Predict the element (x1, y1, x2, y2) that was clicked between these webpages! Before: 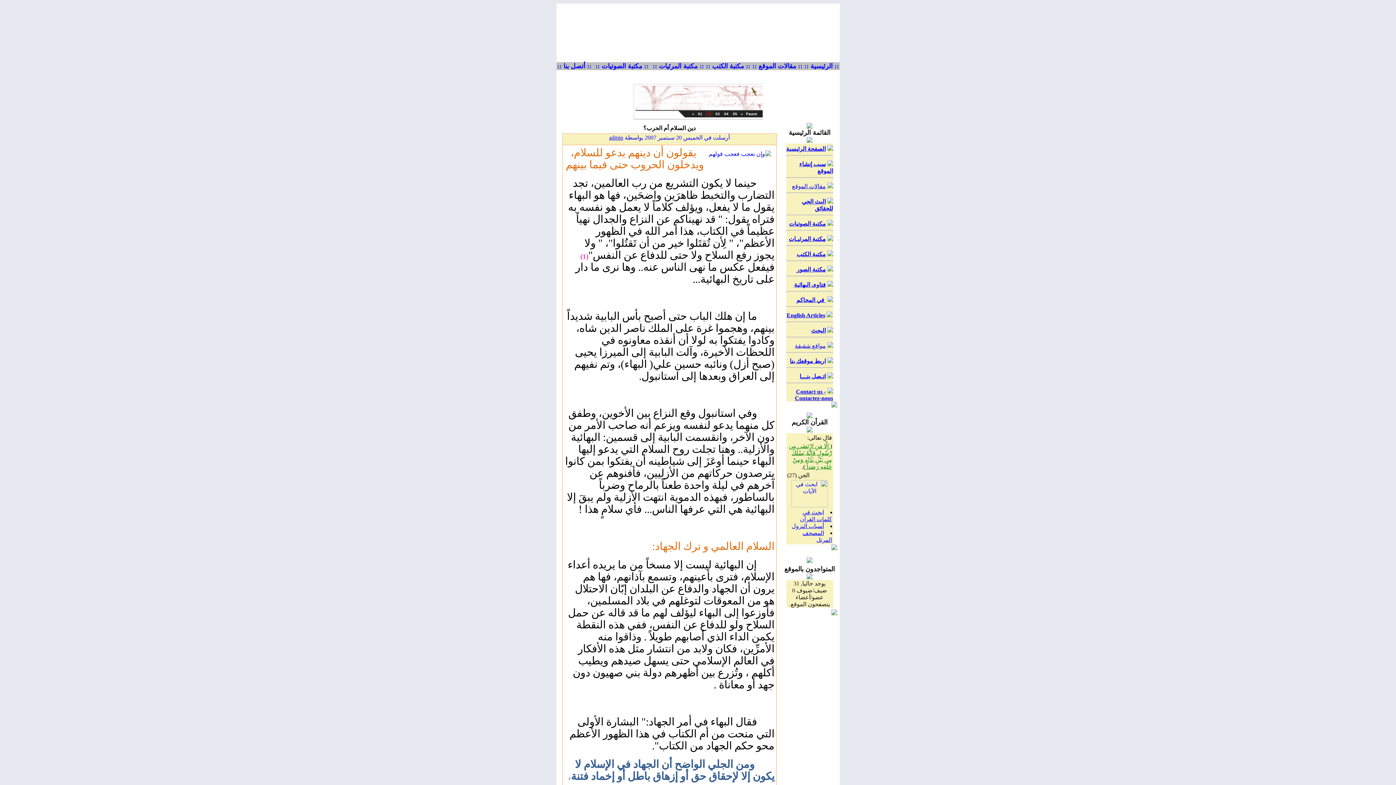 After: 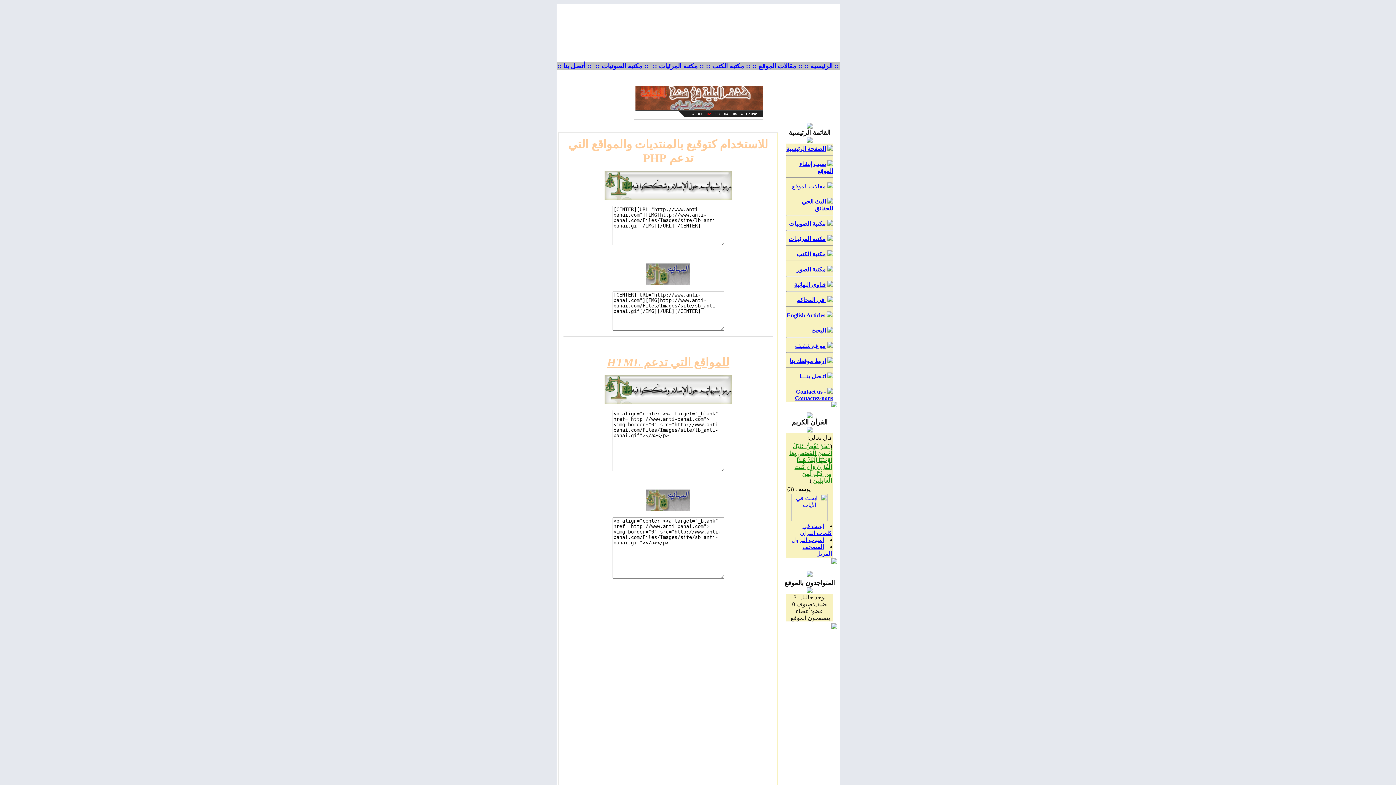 Action: label: اربط موقعك بنا bbox: (790, 358, 826, 364)